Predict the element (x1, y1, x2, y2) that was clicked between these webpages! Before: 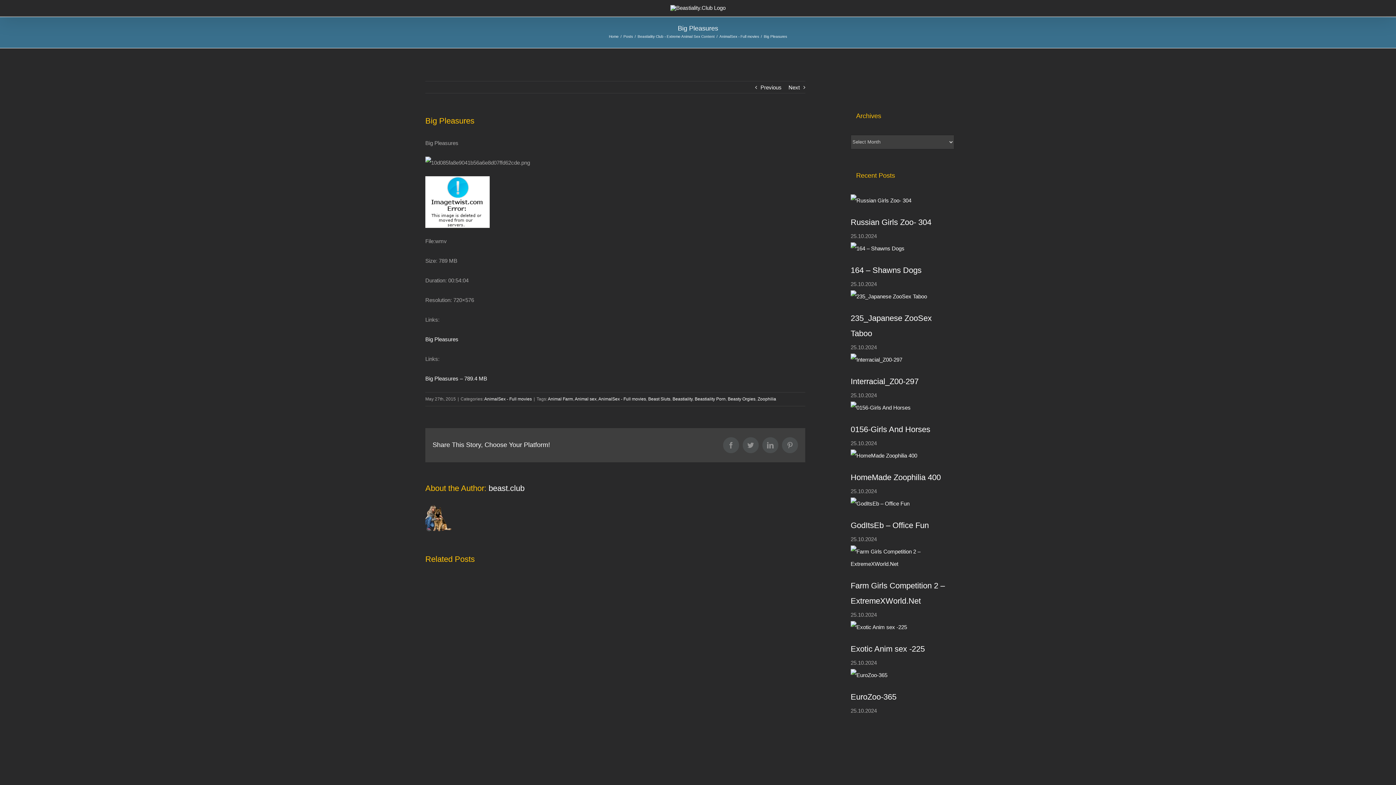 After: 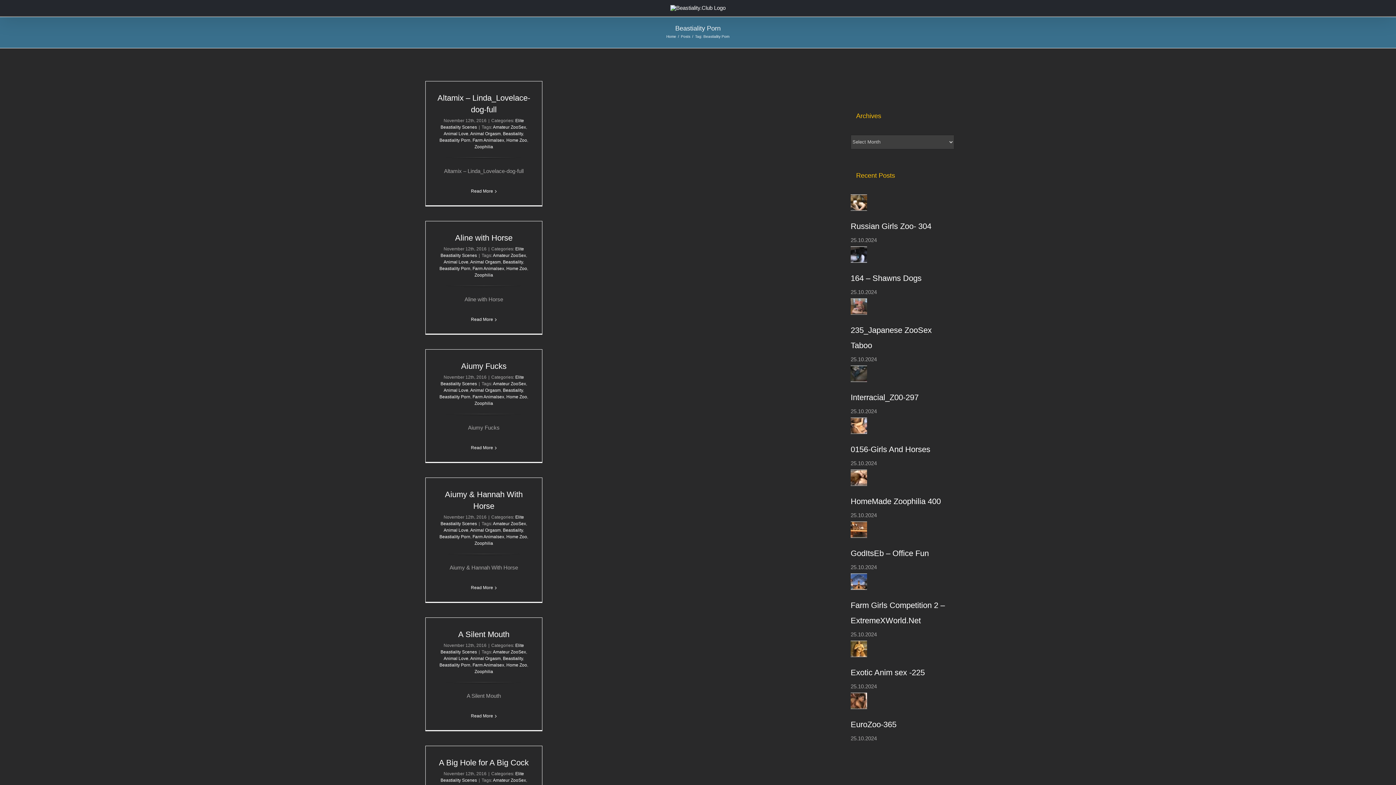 Action: label: Beastiality Porn bbox: (694, 396, 725, 401)